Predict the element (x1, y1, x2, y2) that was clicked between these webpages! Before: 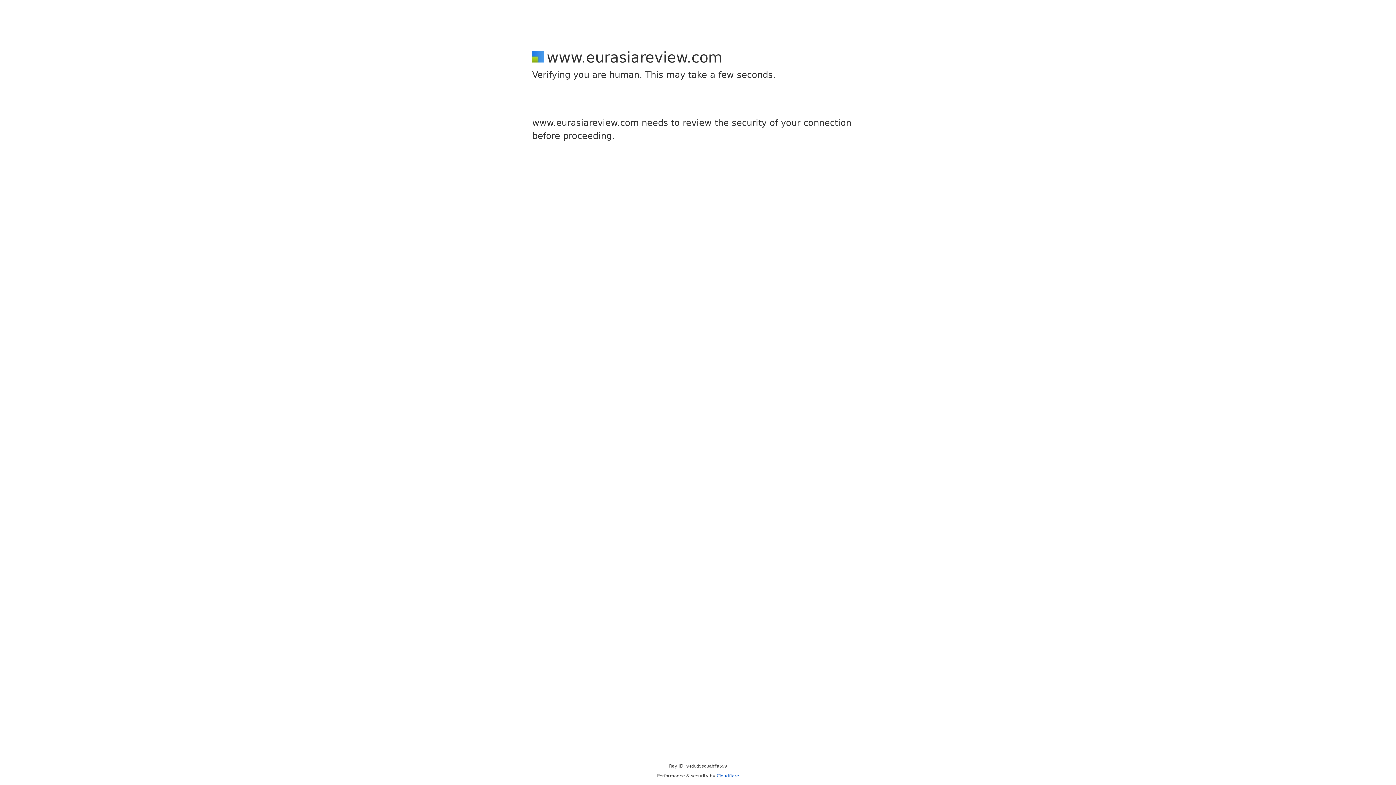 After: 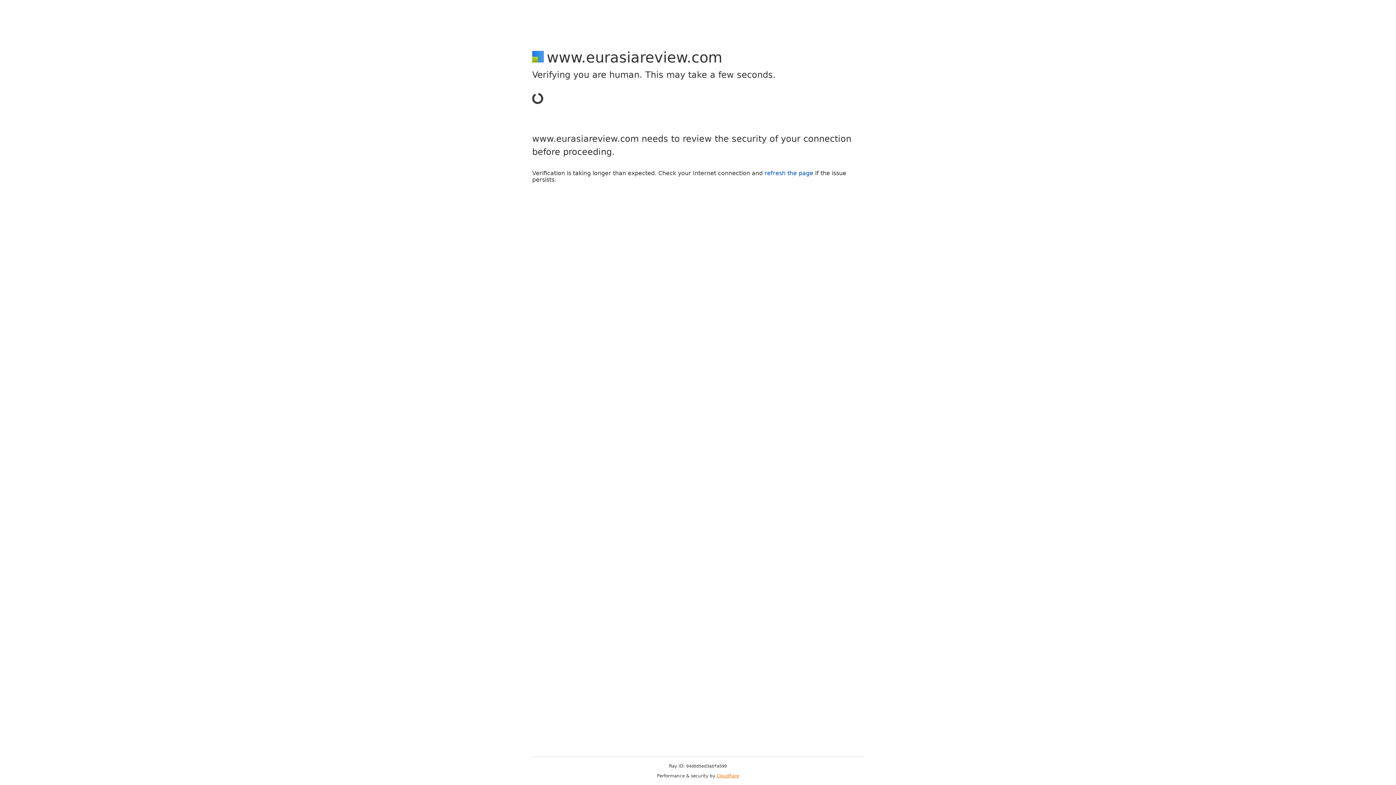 Action: label: Cloudflare bbox: (716, 773, 739, 778)